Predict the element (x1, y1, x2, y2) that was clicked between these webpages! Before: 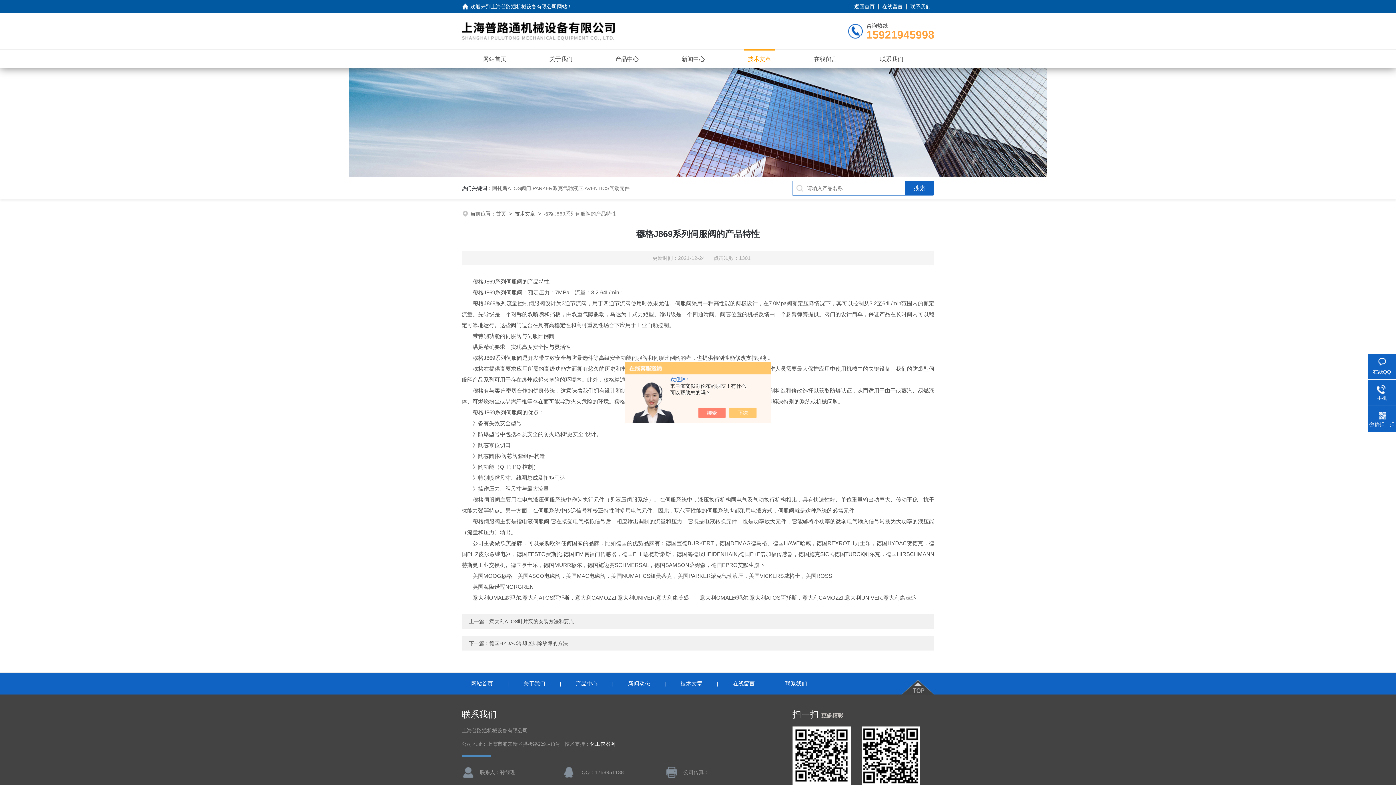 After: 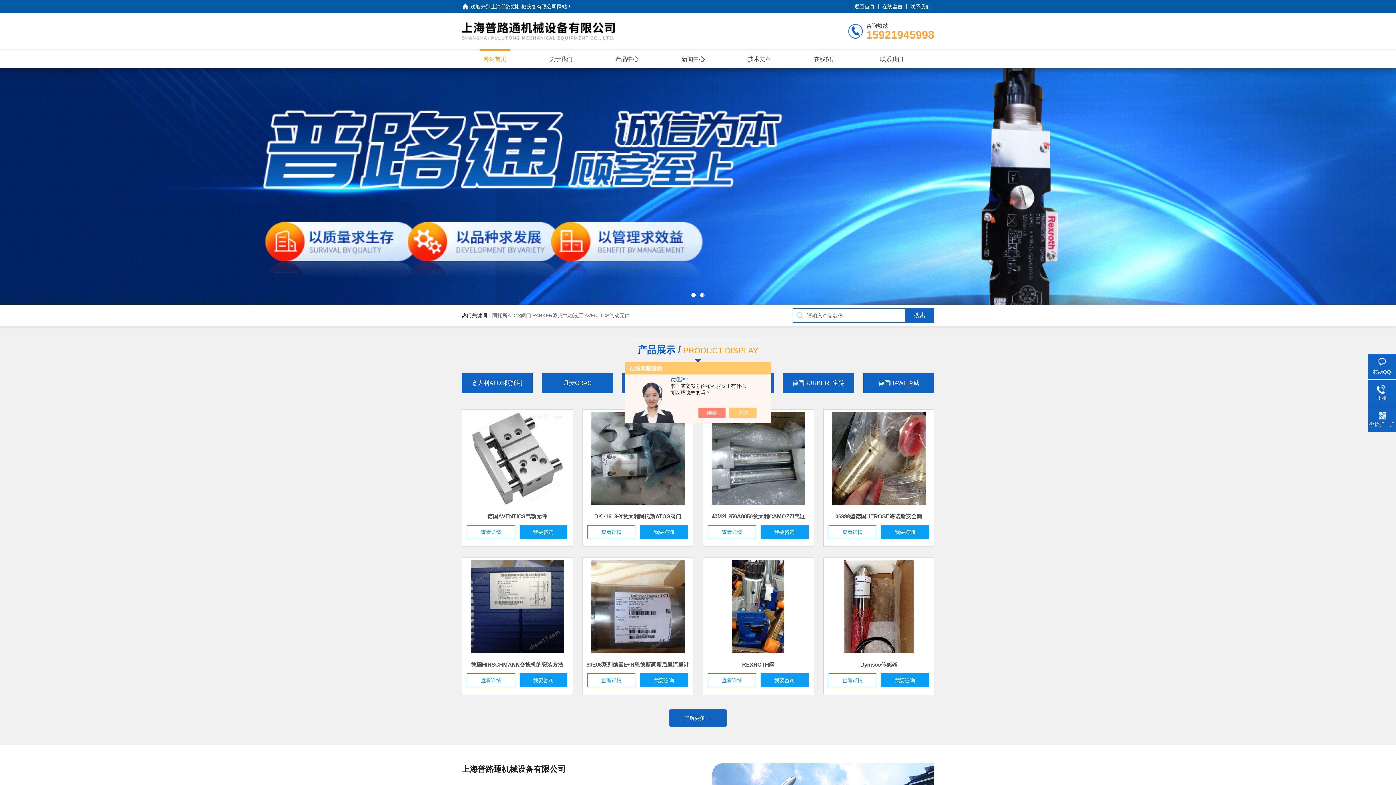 Action: label: 网站首页 bbox: (461, 680, 502, 686)